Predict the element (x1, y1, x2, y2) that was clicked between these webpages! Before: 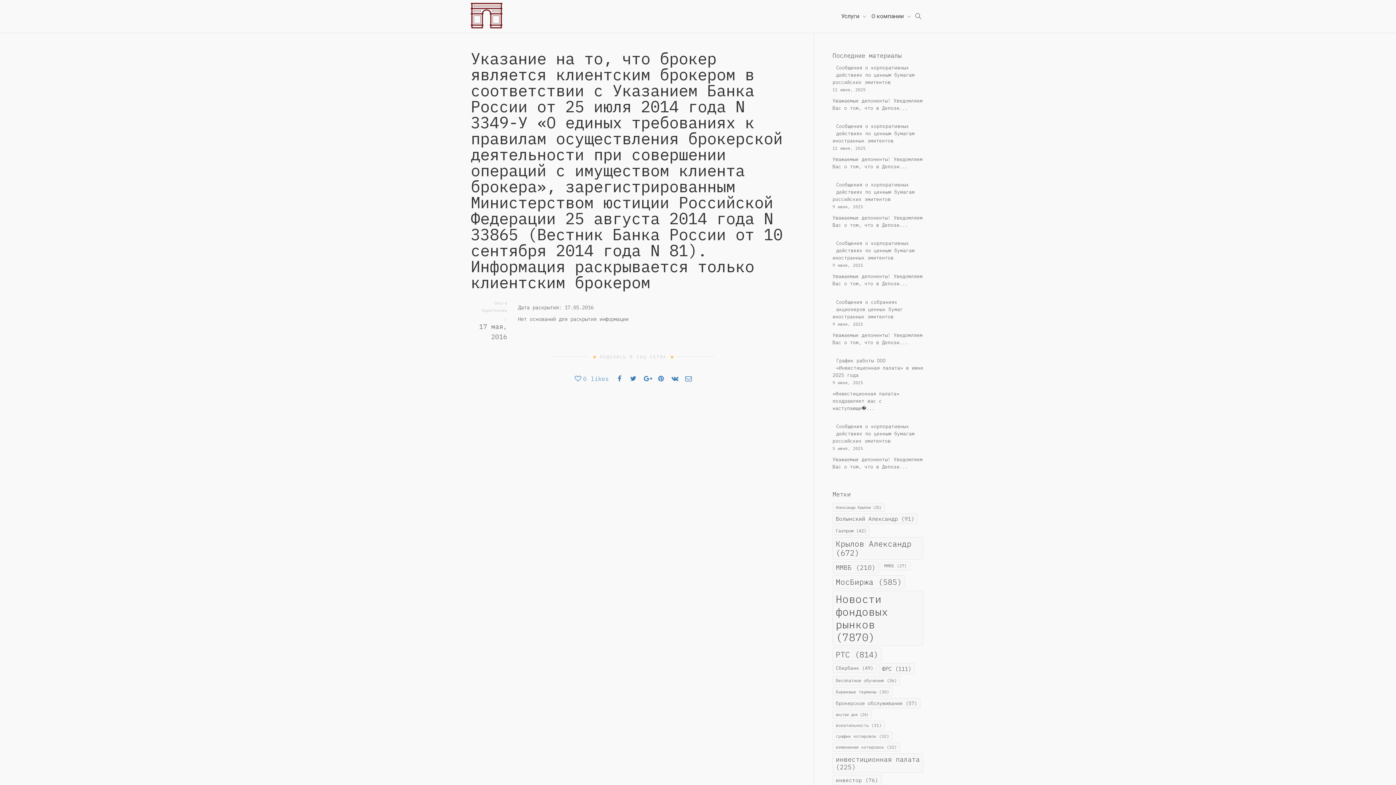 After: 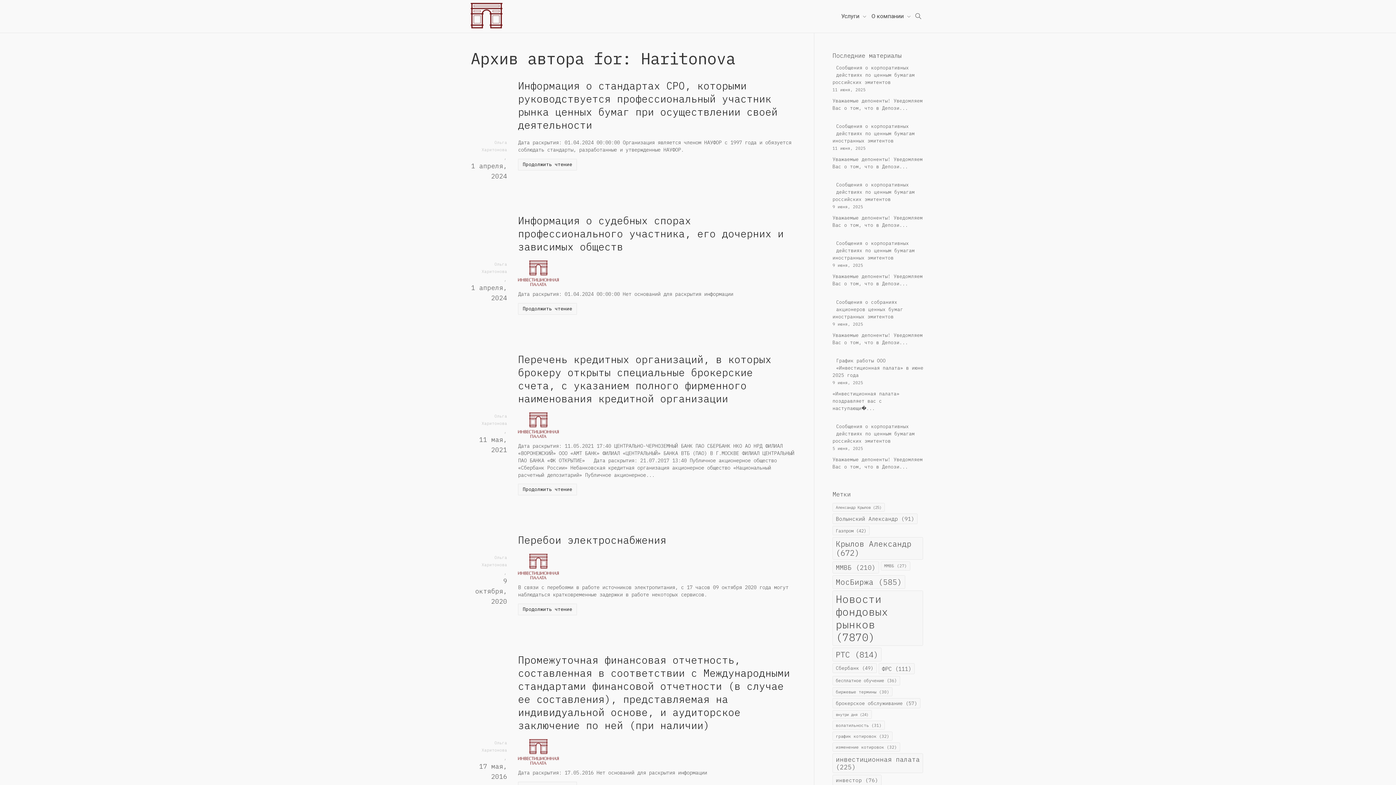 Action: bbox: (470, 299, 507, 314) label: Ольга Харитонова